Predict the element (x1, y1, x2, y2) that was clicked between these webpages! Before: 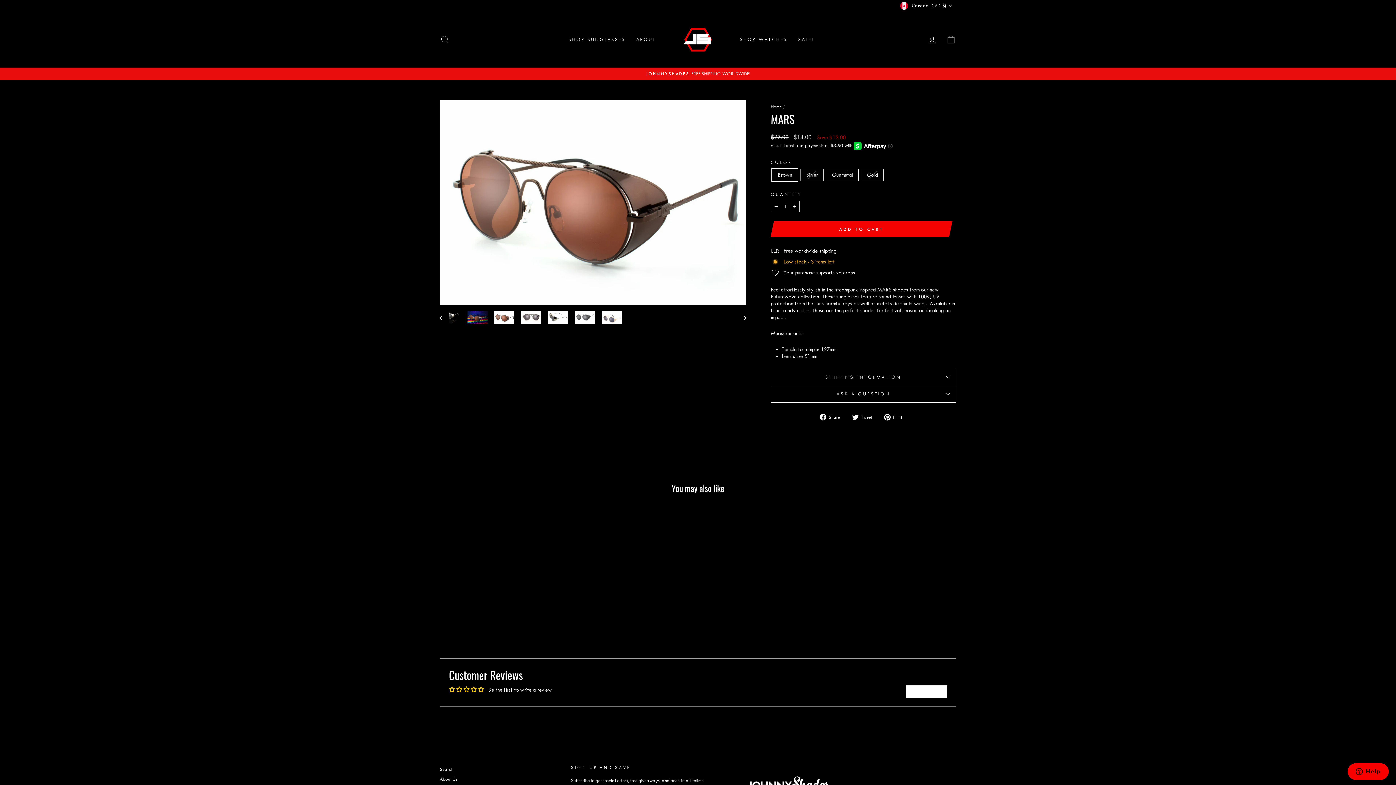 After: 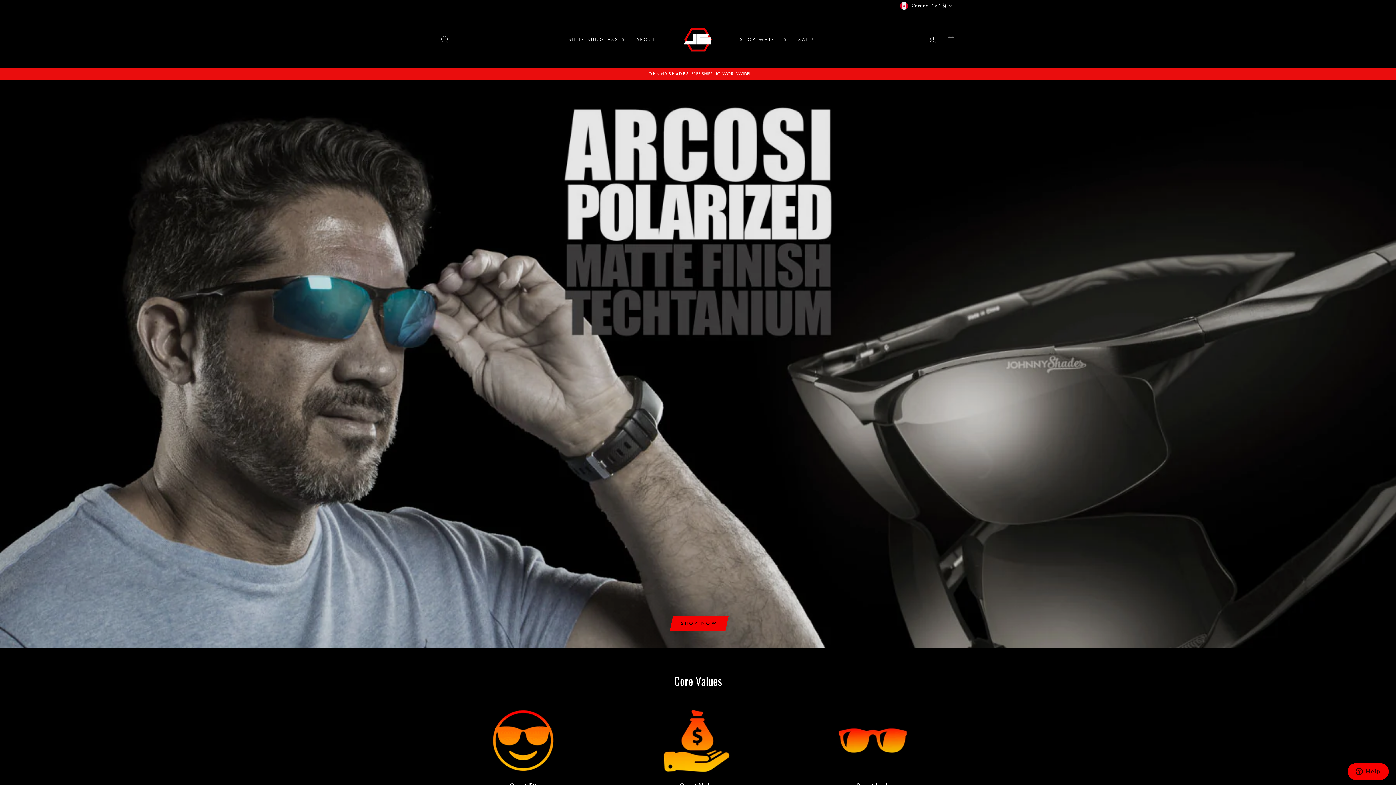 Action: bbox: (672, 22, 723, 56)